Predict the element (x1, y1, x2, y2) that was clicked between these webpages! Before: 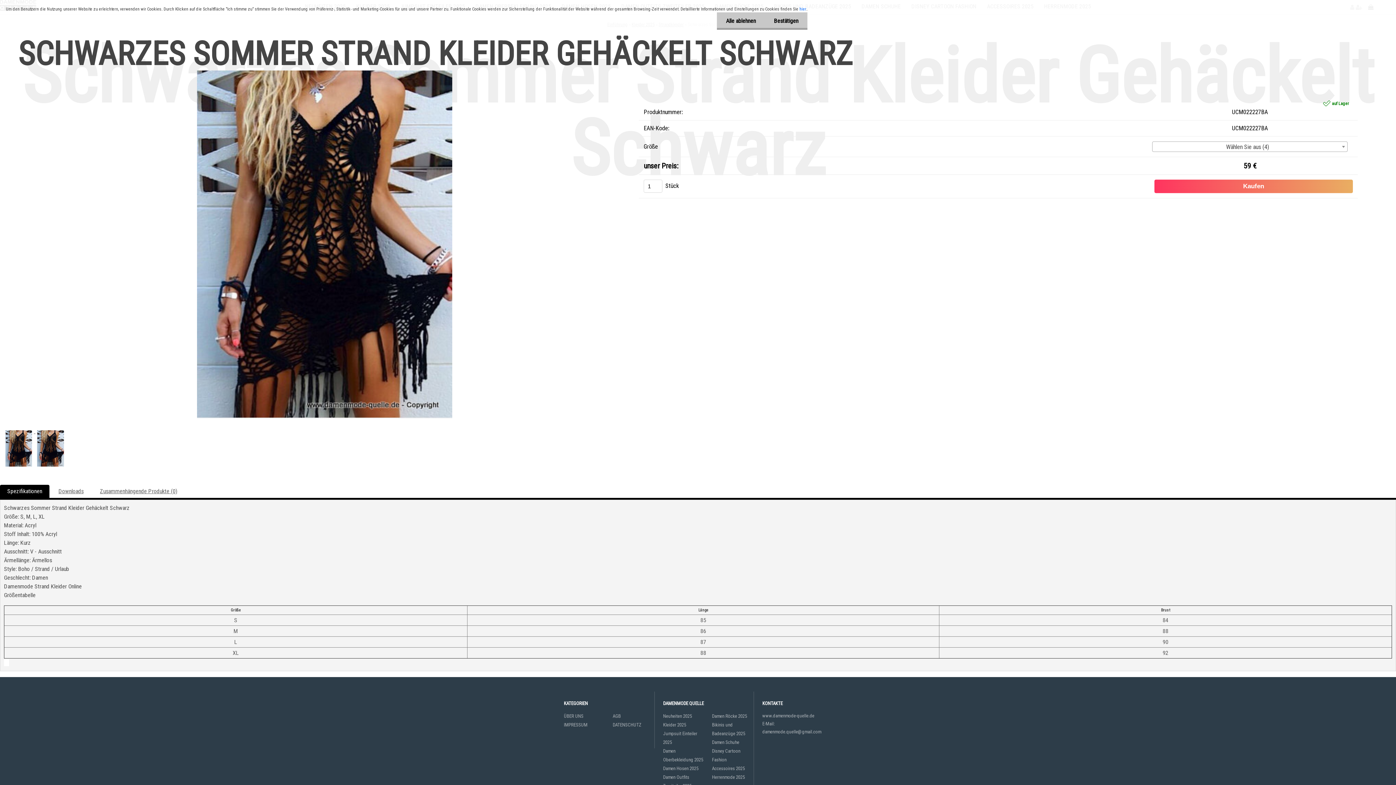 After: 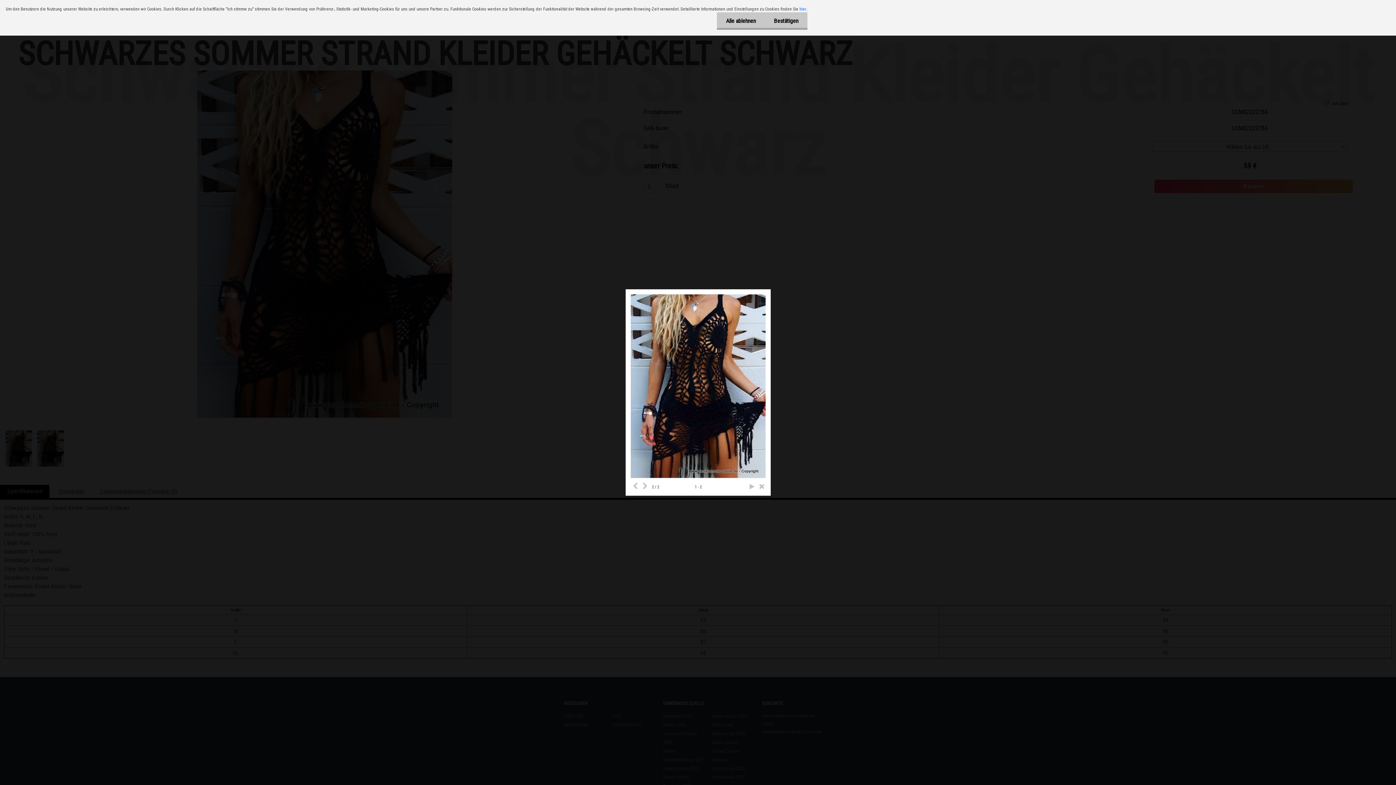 Action: label: Schwarzes Sommer Strand Kleider Gehäckelt Schwarz bbox: (3, 427, 35, 434)